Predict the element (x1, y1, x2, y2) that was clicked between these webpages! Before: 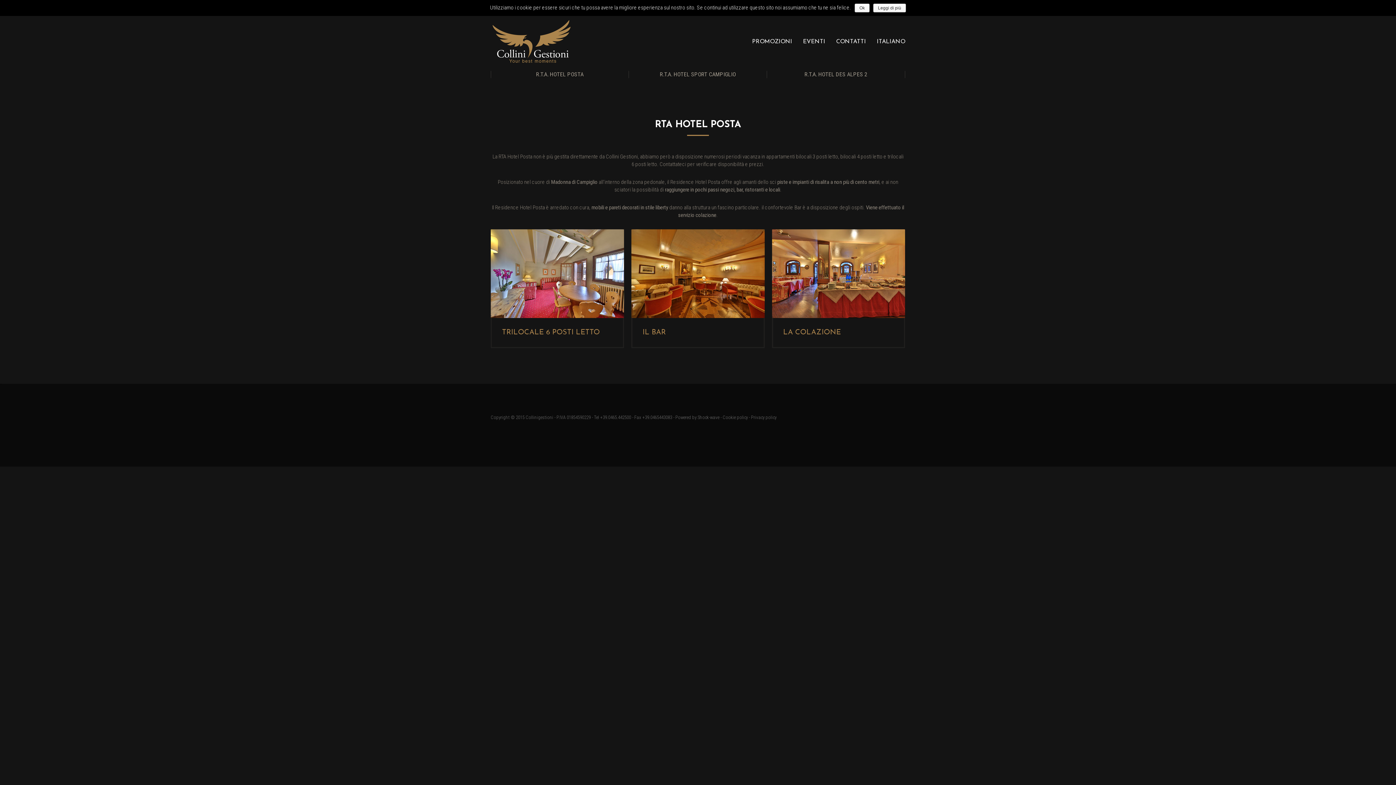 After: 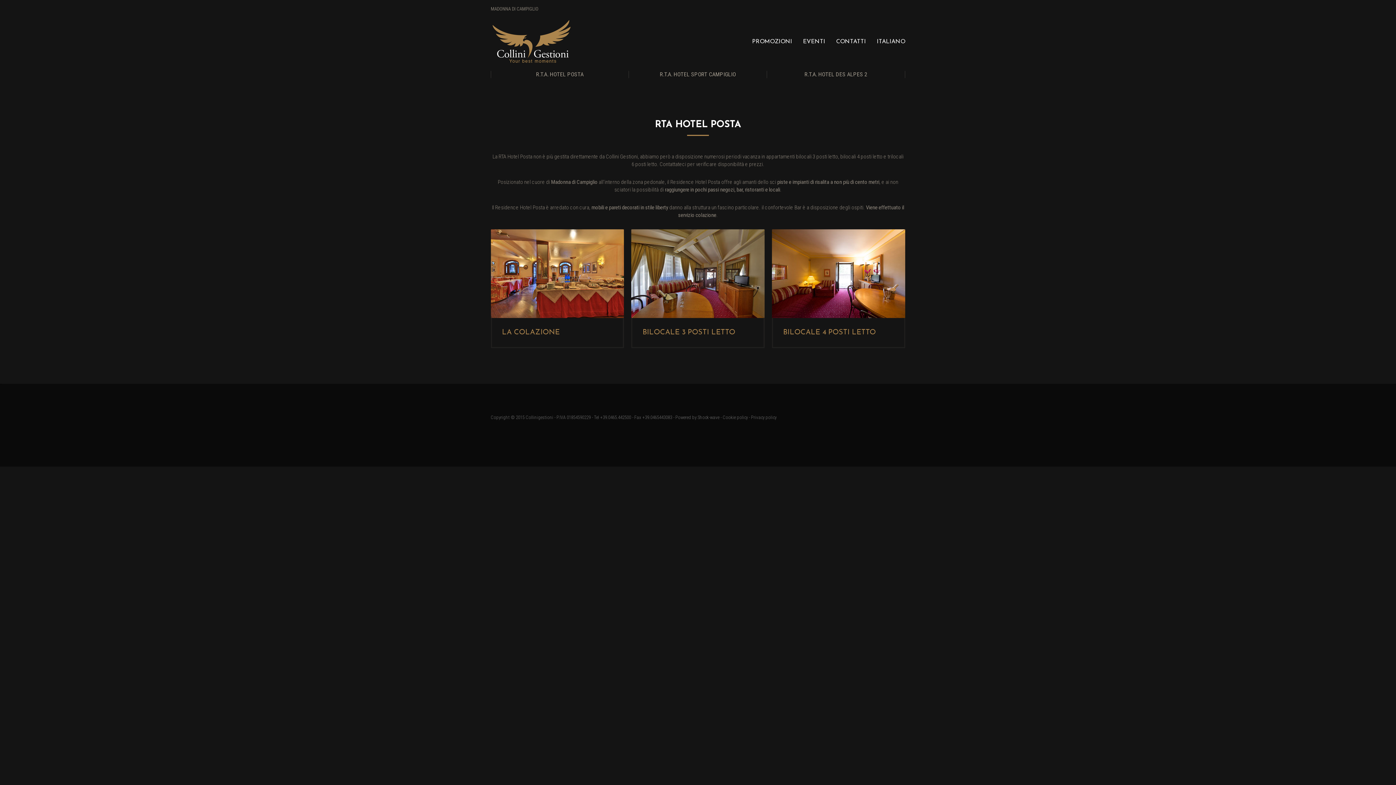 Action: label: Ok bbox: (854, 3, 869, 12)